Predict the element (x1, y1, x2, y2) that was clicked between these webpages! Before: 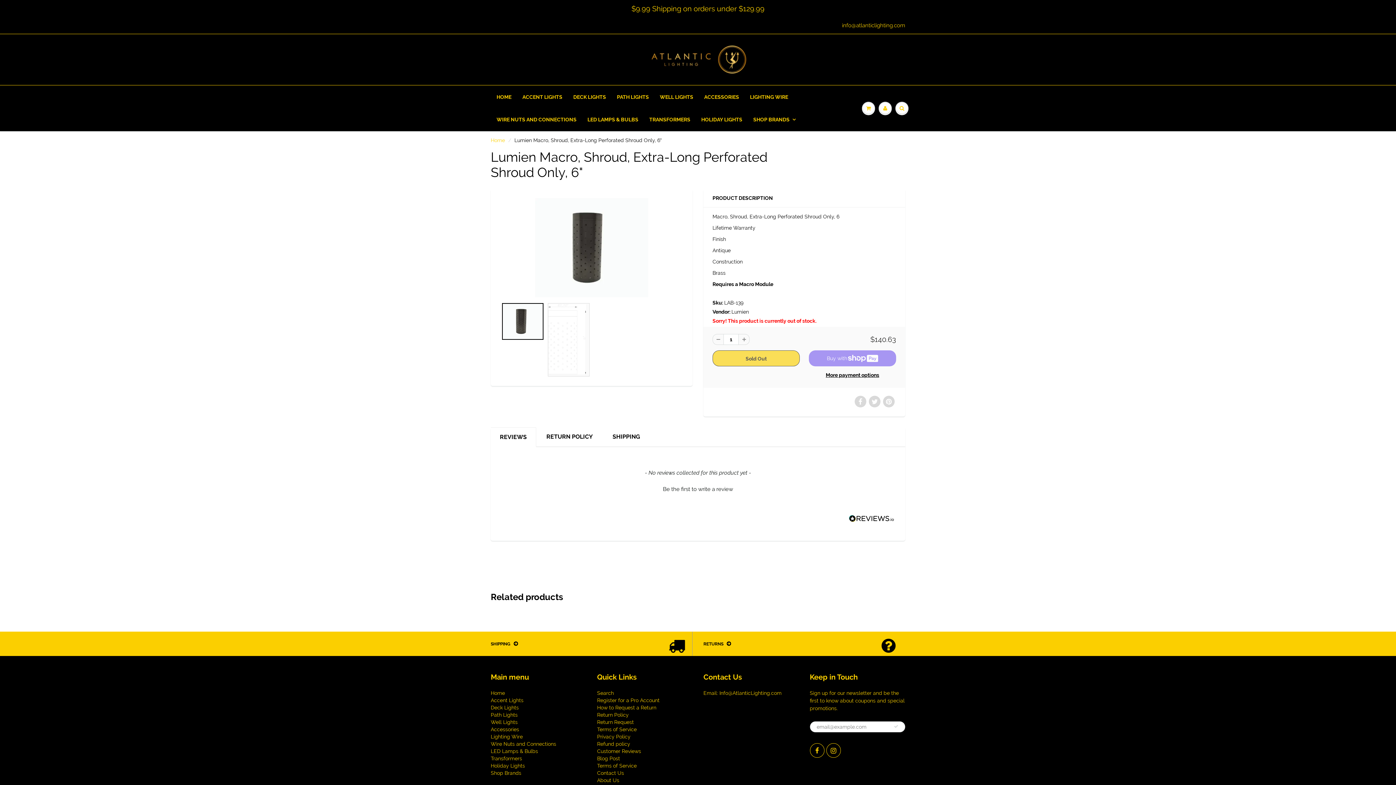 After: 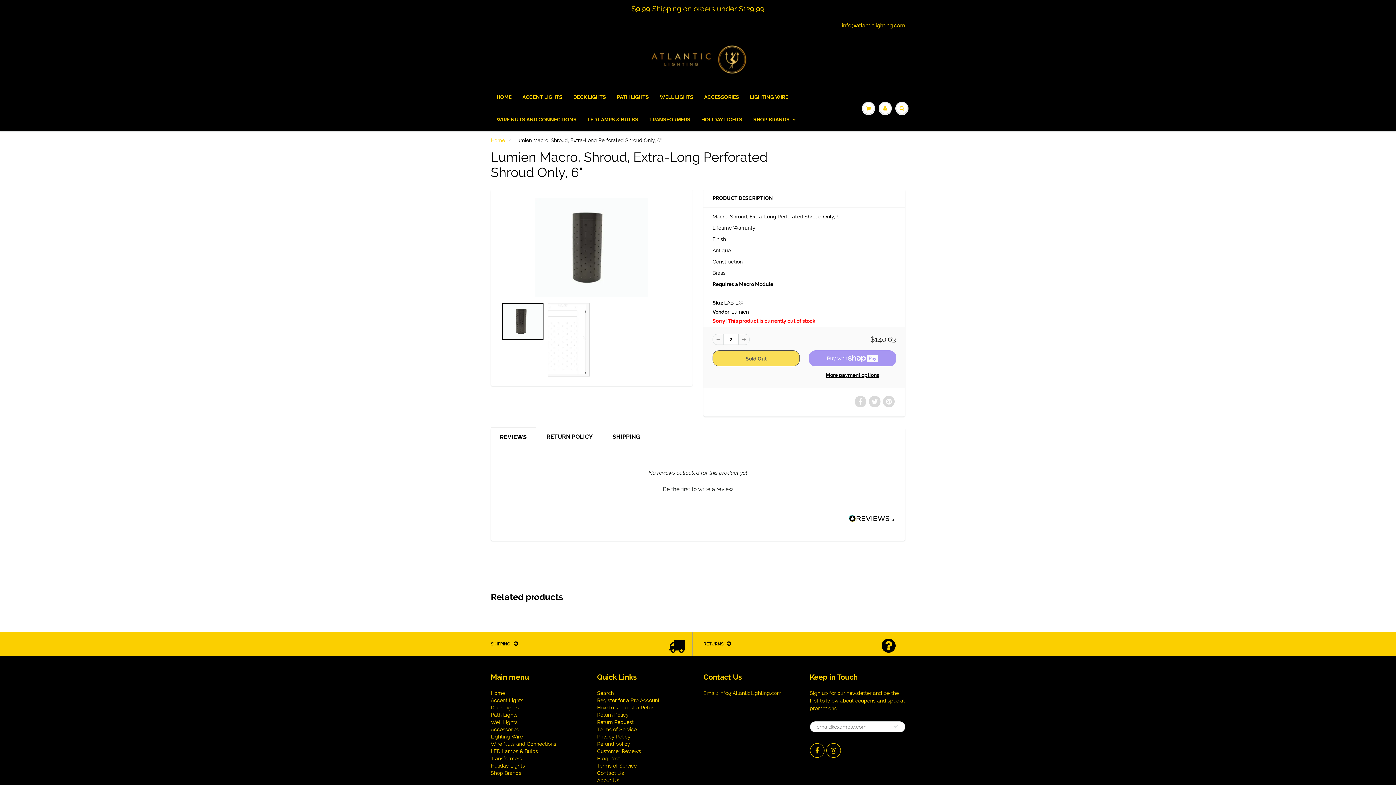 Action: bbox: (738, 334, 749, 345)